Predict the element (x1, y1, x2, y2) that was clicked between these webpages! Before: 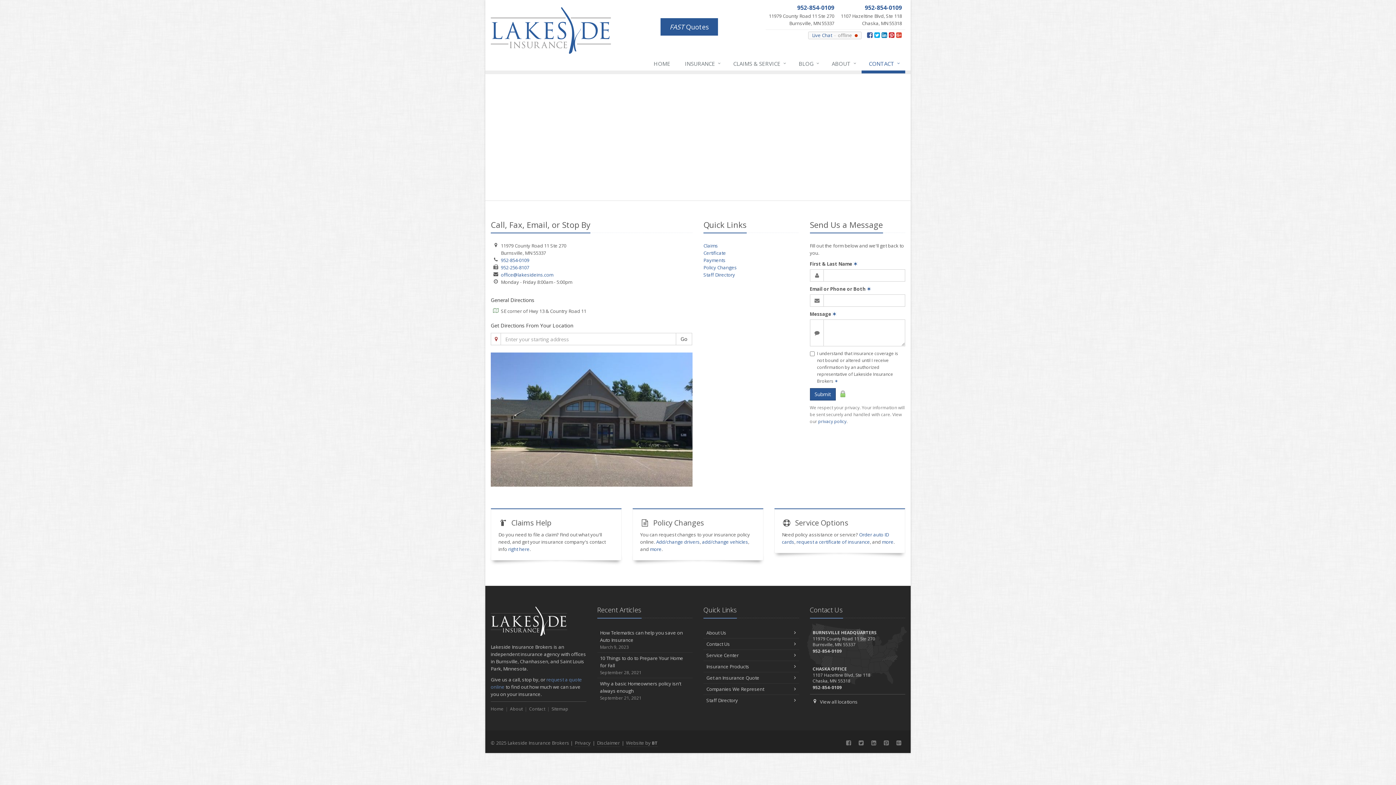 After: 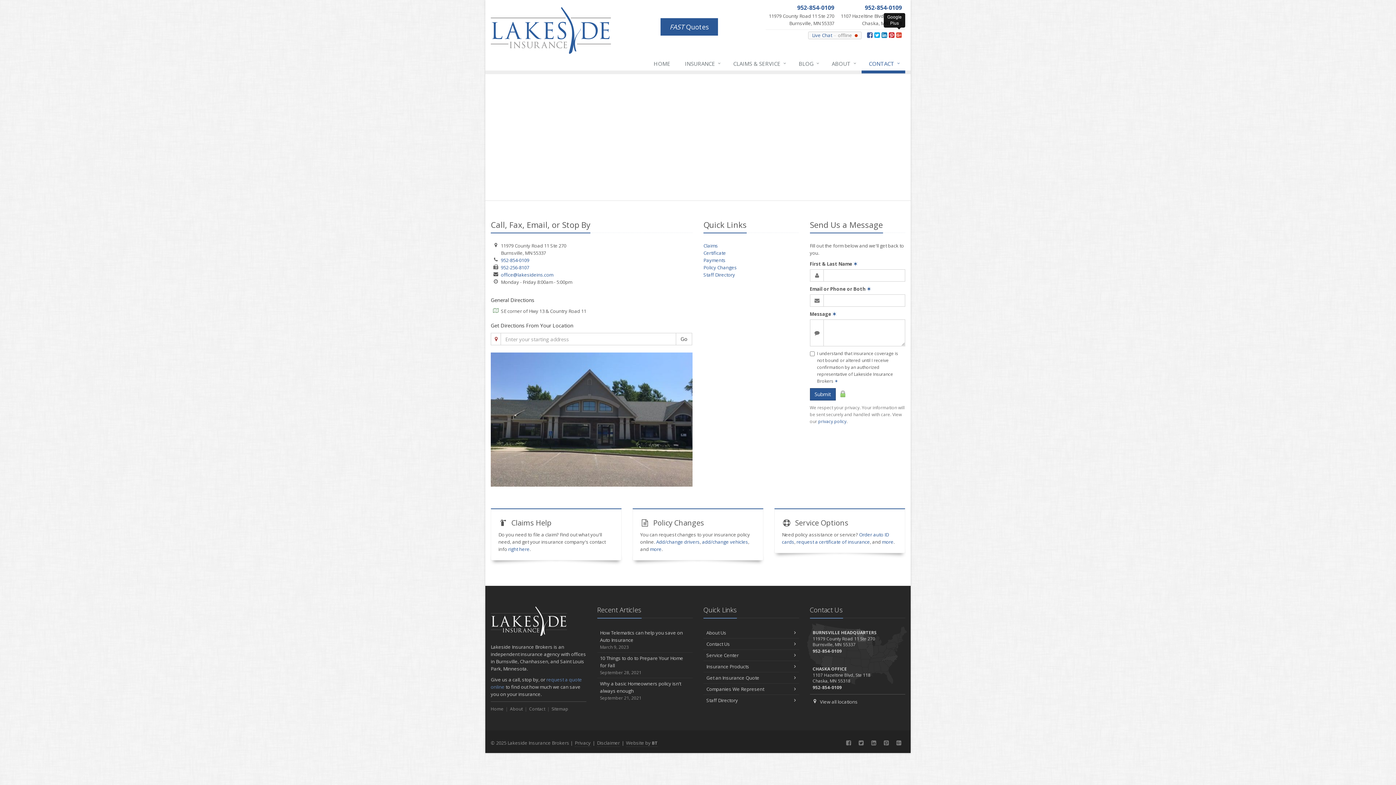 Action: bbox: (896, 30, 901, 39) label: Google Plus (opens in a new tab)